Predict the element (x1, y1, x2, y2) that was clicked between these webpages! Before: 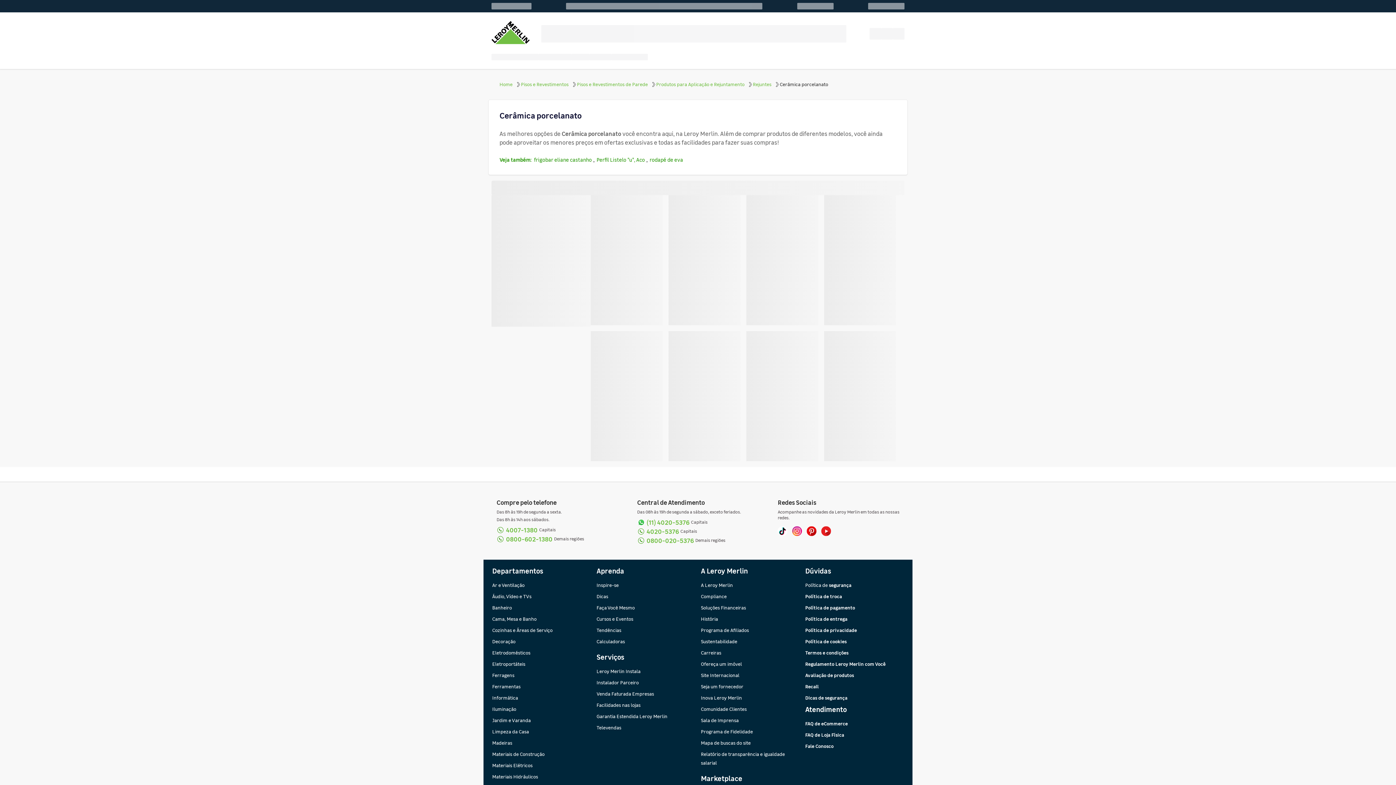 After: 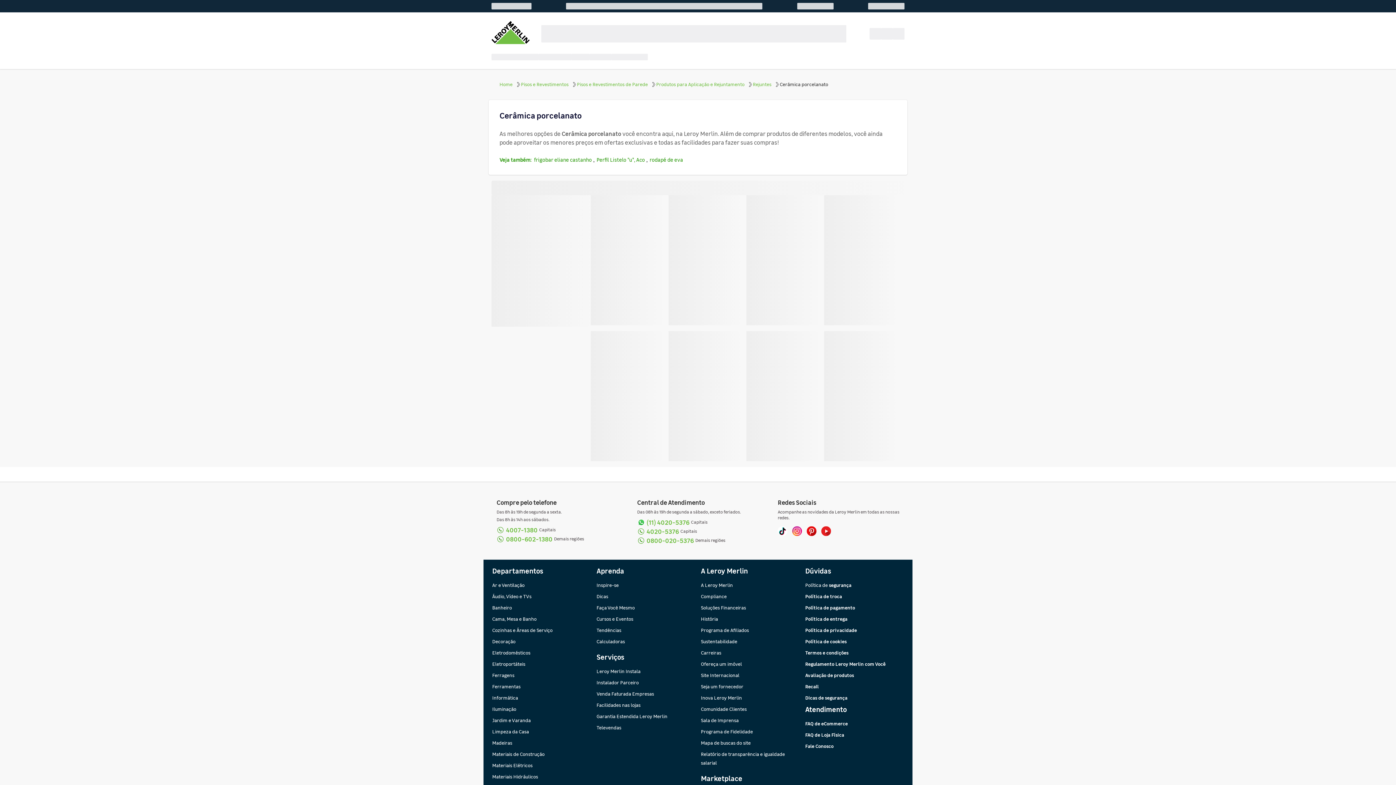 Action: label: Pinterest bbox: (807, 526, 816, 536)